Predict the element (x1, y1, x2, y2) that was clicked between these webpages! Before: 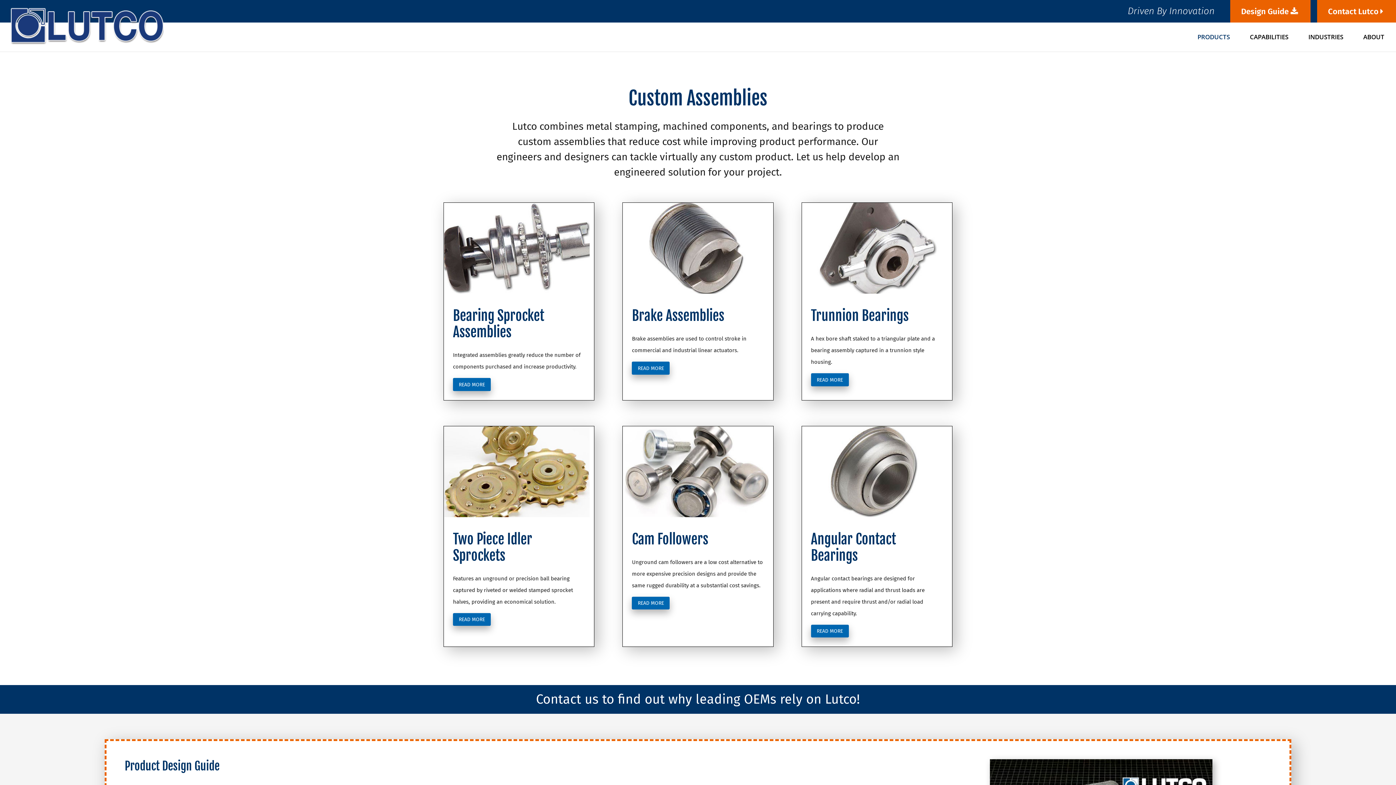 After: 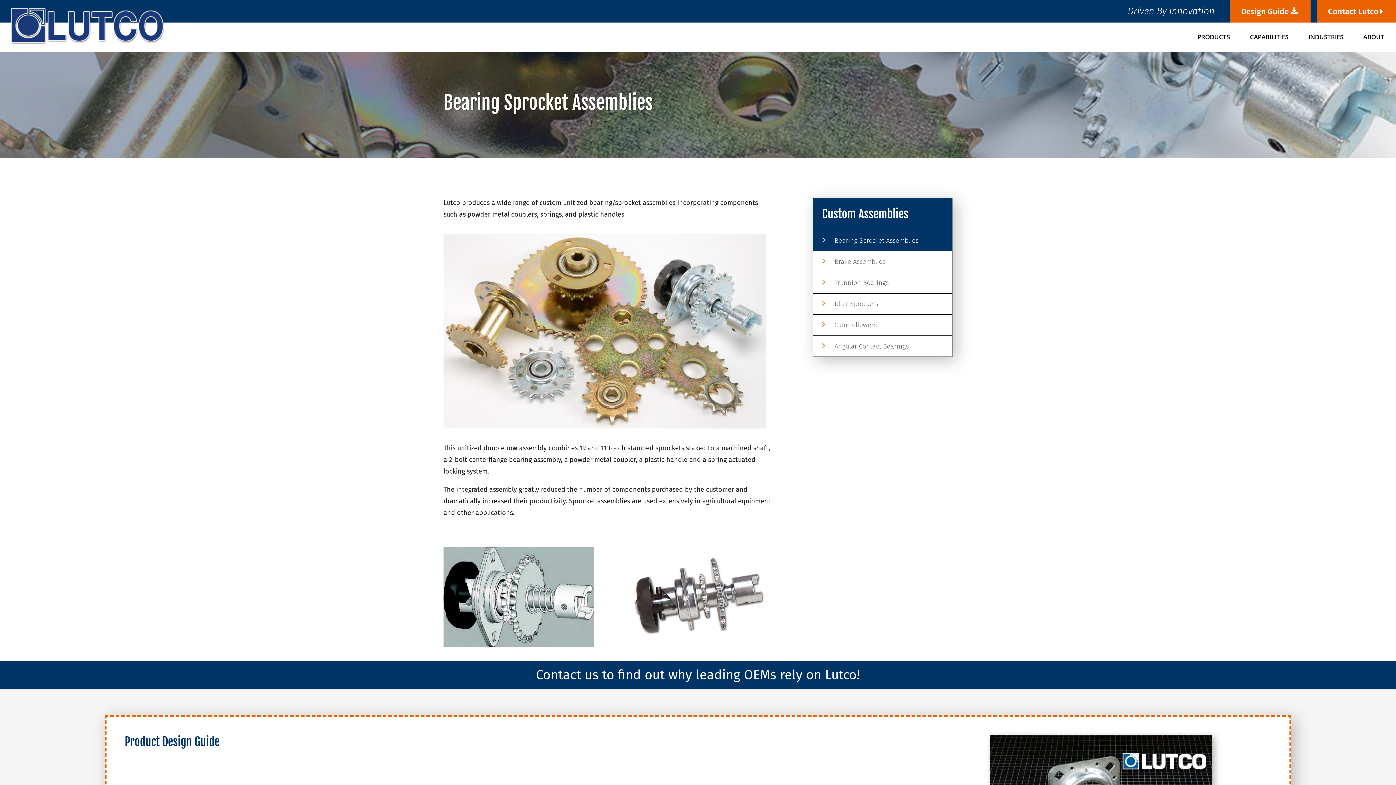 Action: label: READ MORE bbox: (453, 378, 490, 391)